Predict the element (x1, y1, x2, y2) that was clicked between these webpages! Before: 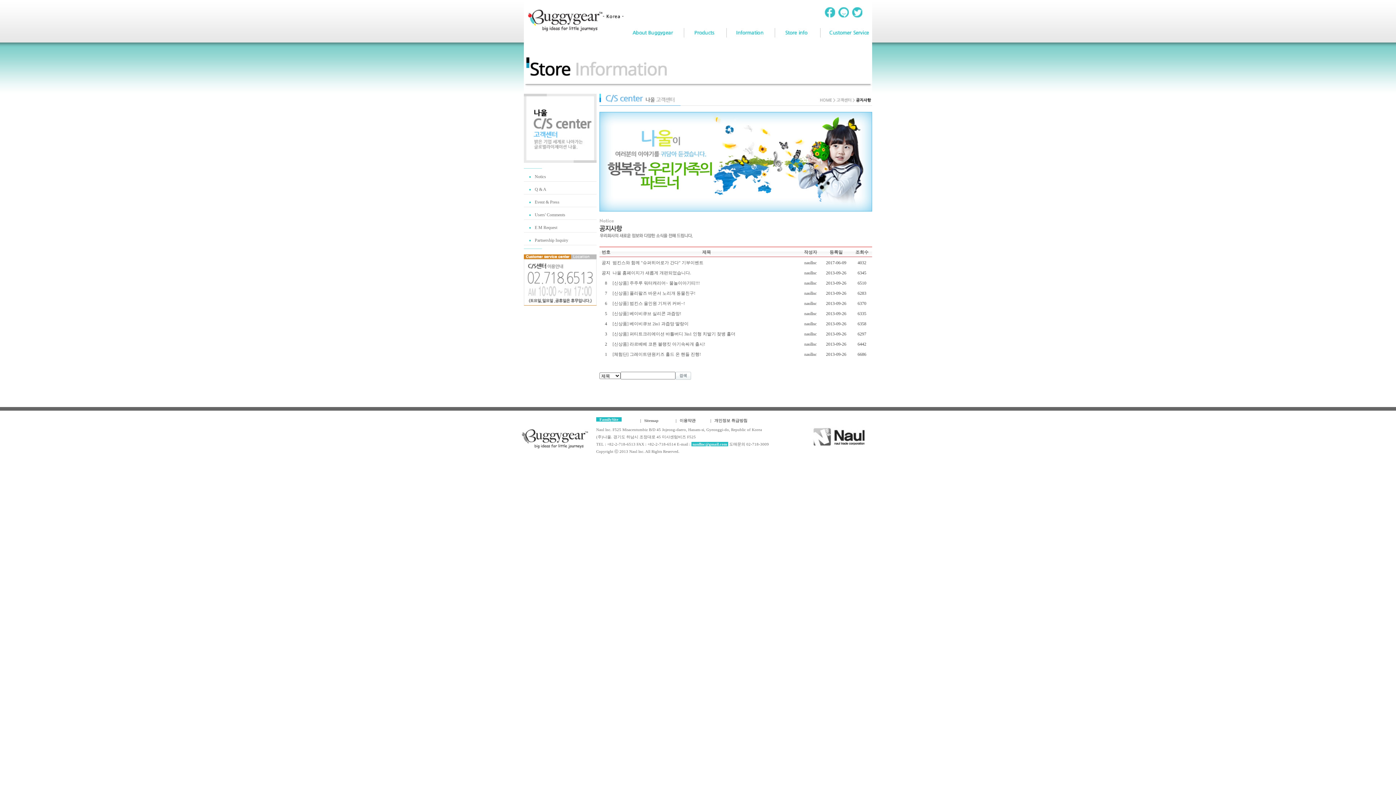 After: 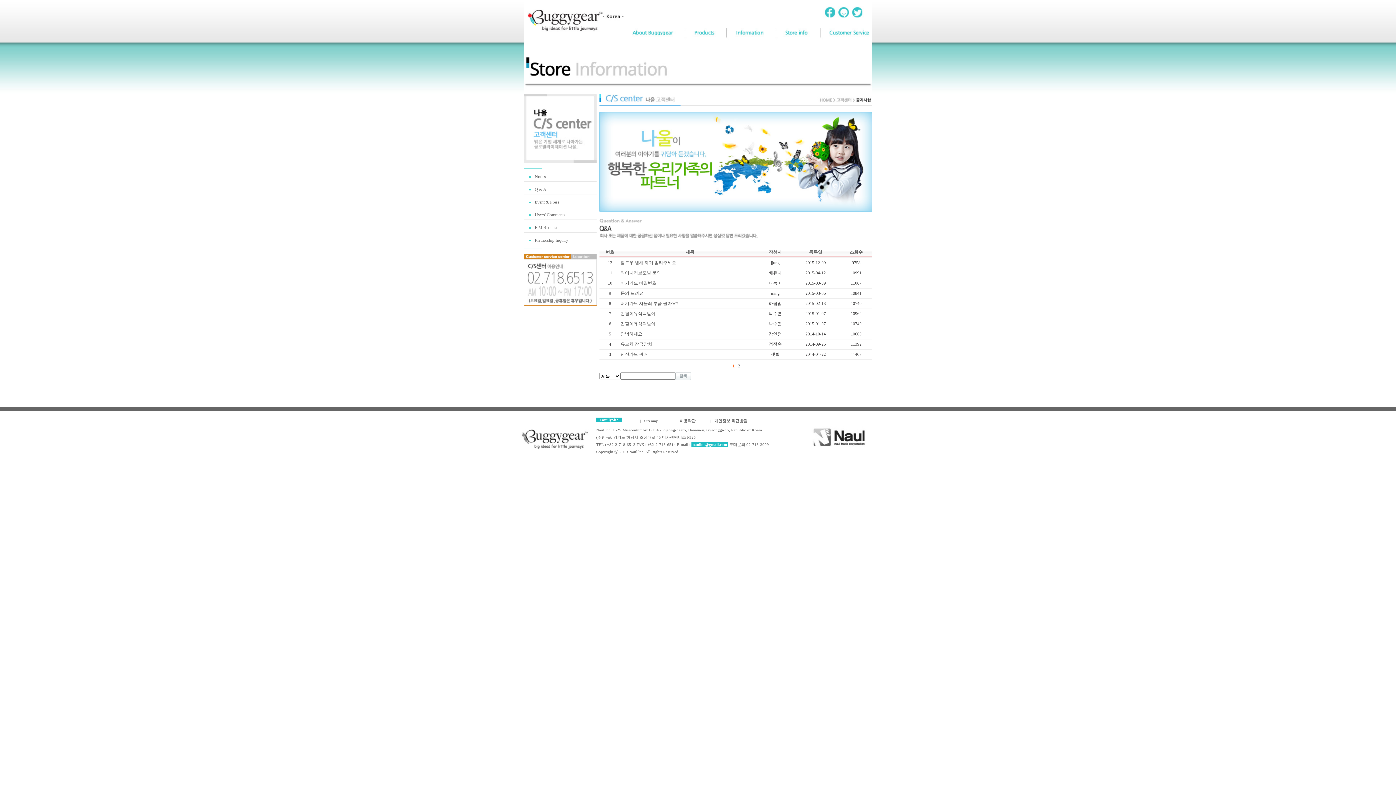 Action: label: Q & A bbox: (524, 185, 596, 194)